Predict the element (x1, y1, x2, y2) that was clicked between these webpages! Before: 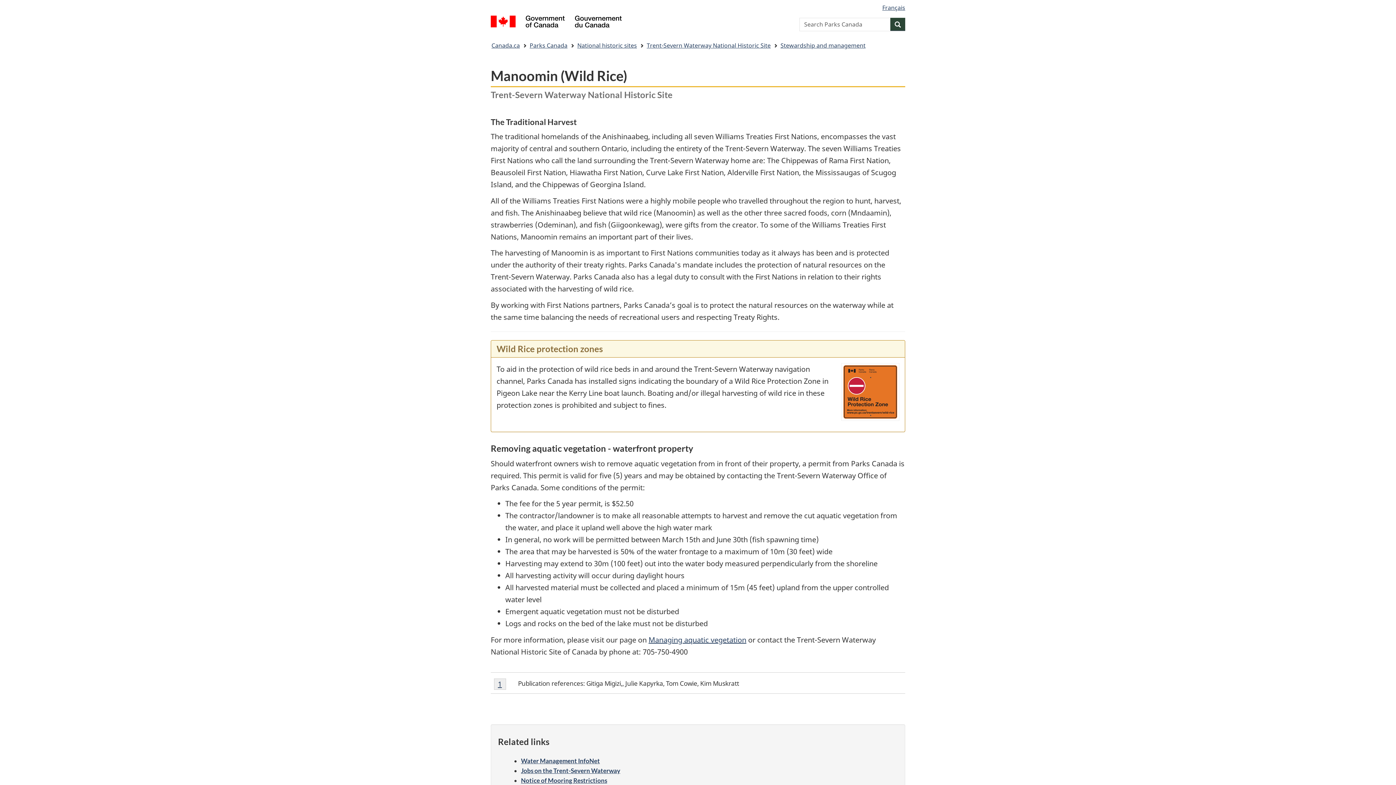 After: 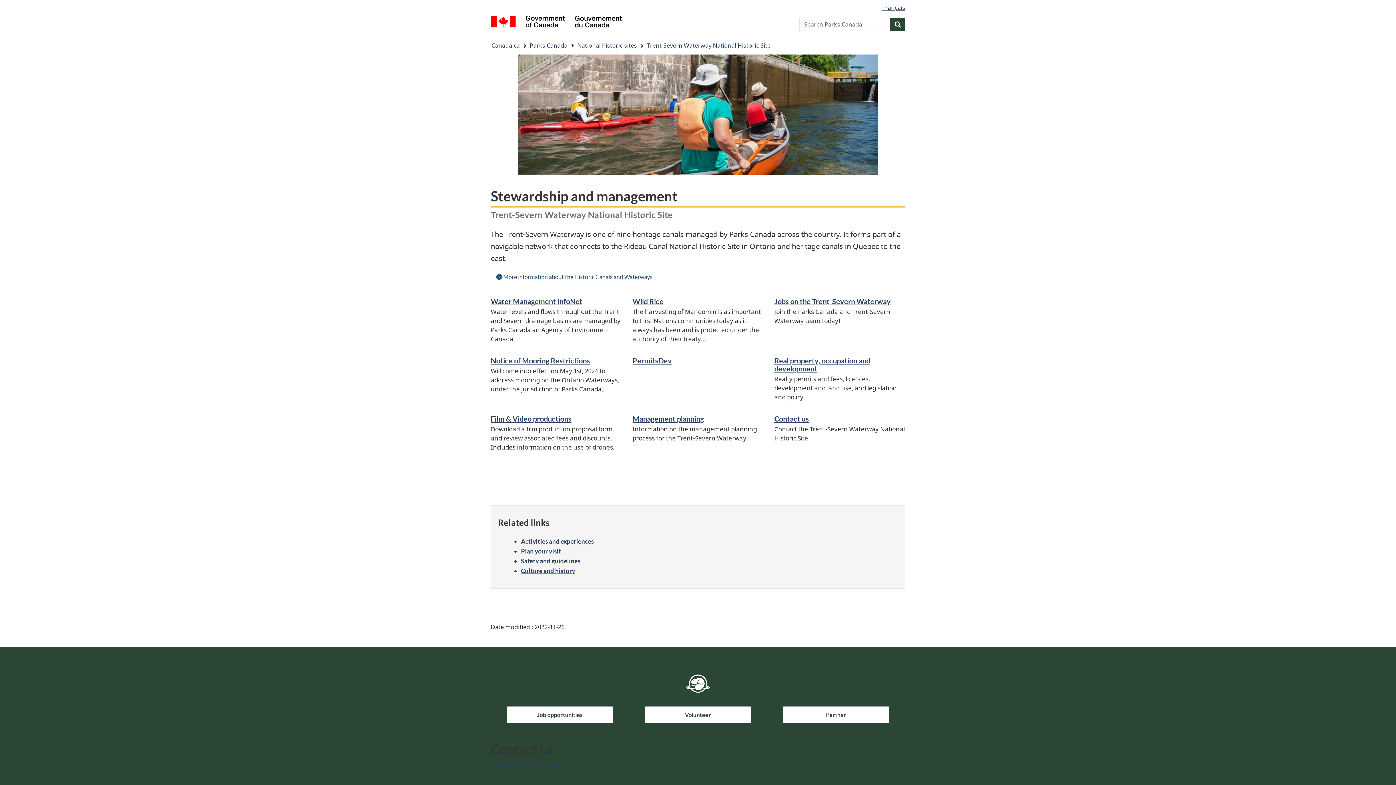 Action: bbox: (780, 39, 865, 51) label: Stewardship and management